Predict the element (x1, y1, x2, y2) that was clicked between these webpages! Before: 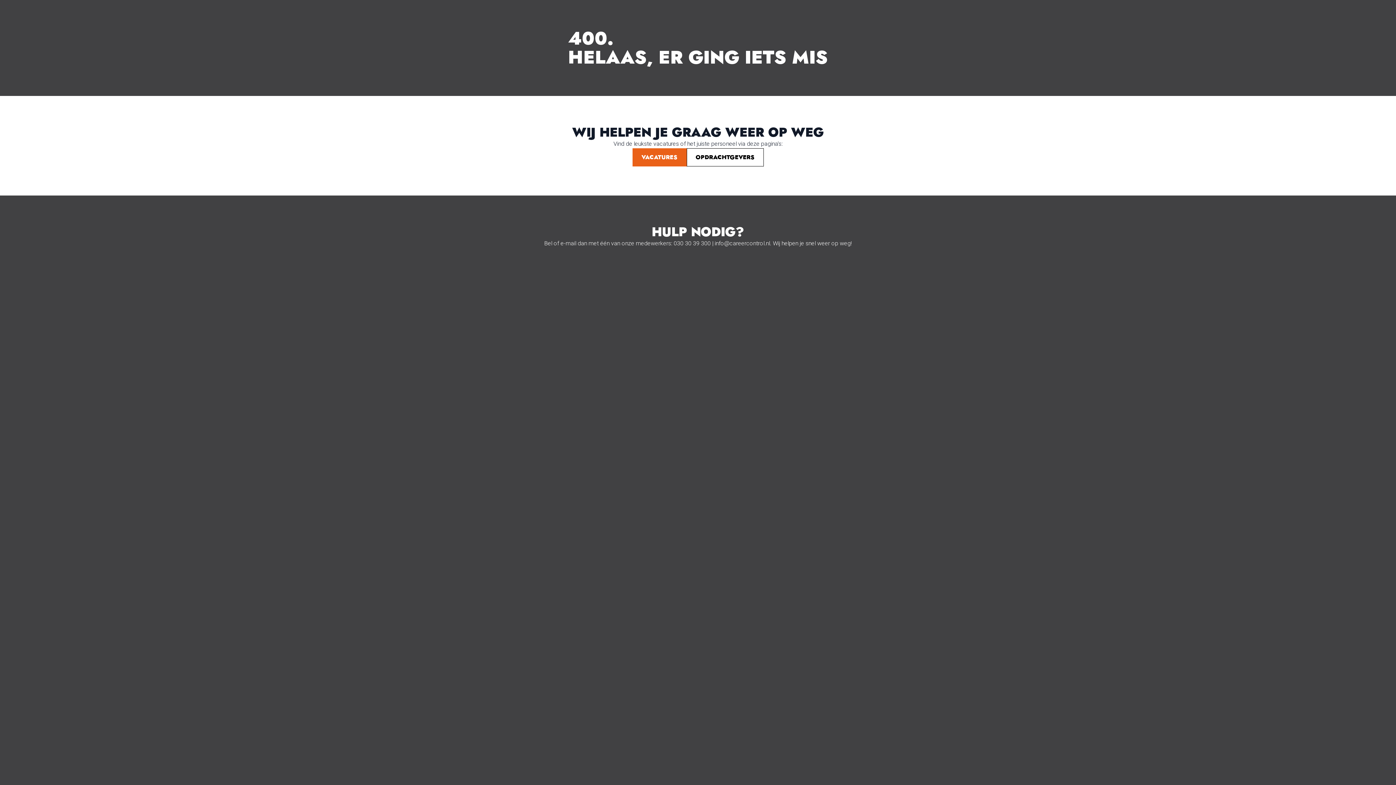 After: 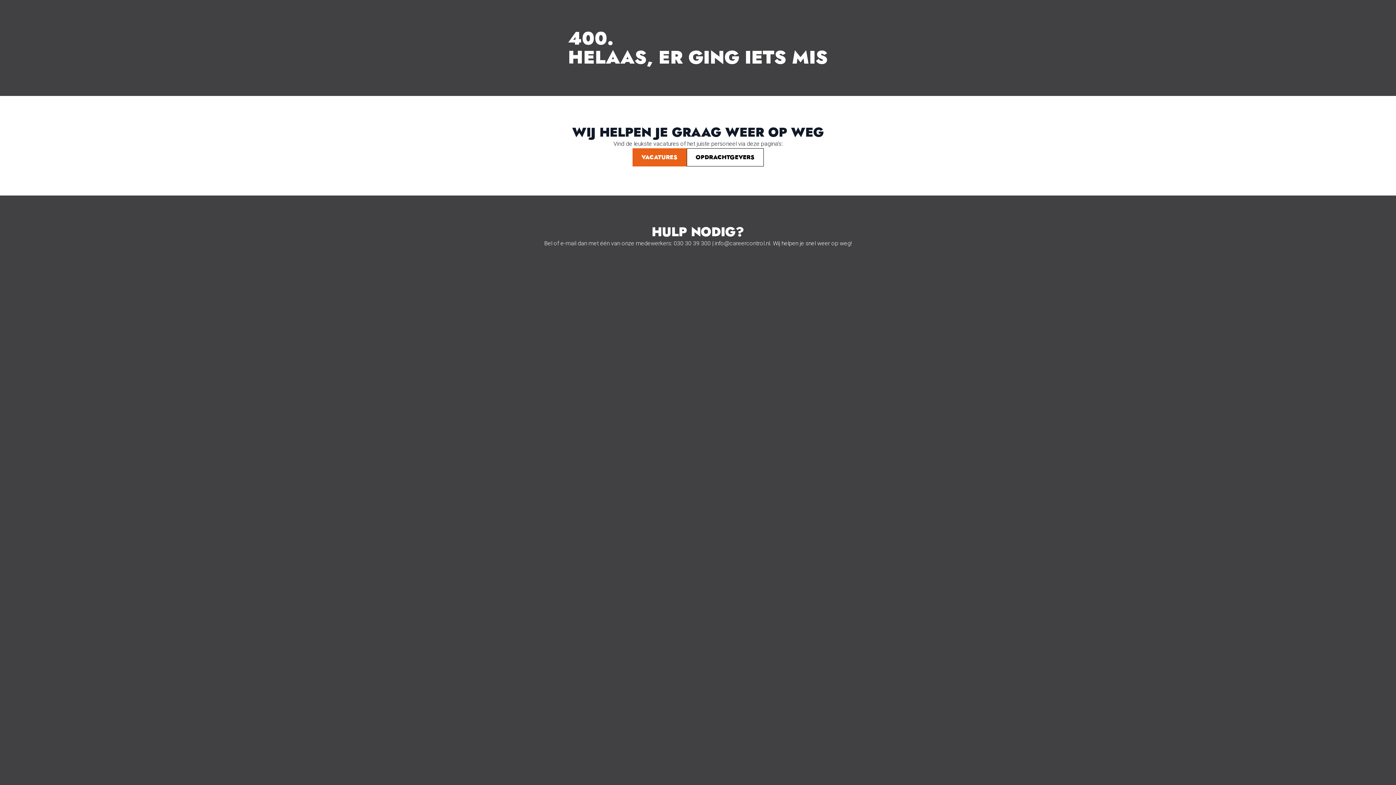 Action: bbox: (686, 148, 763, 166) label: OPDRACHTGEVERS